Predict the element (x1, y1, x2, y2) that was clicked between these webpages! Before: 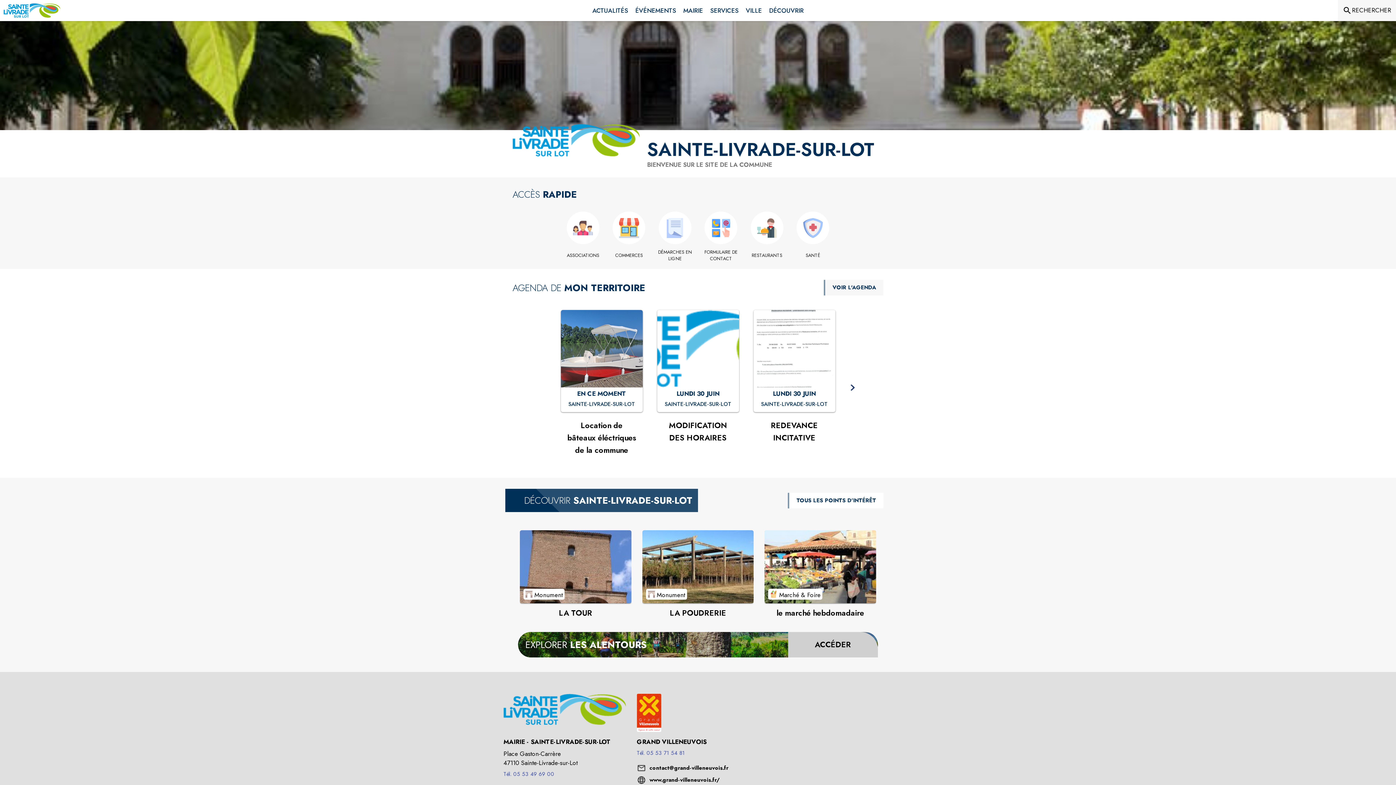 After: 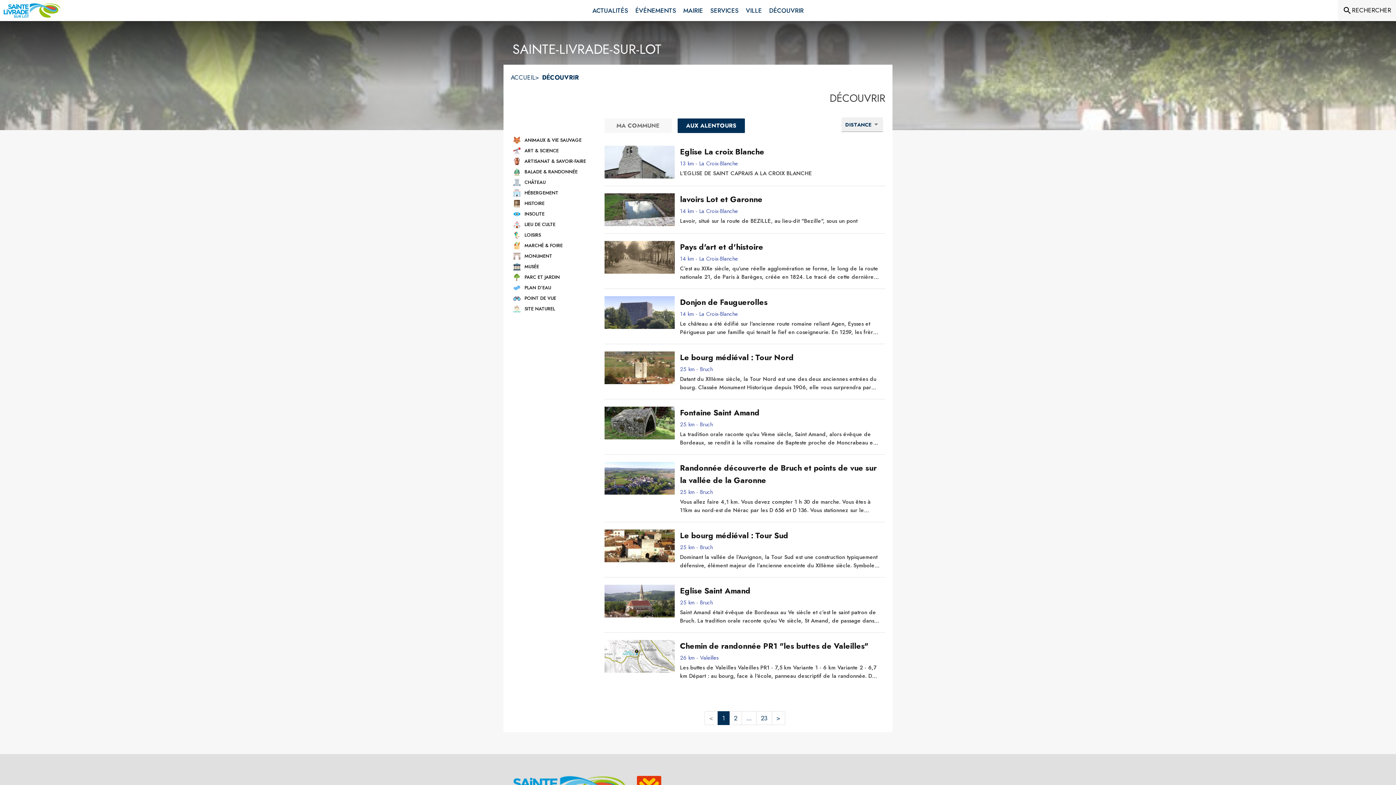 Action: bbox: (525, 638, 646, 651) label: Accéder et explorer tous les points d'intérêt aux alentours de la commune